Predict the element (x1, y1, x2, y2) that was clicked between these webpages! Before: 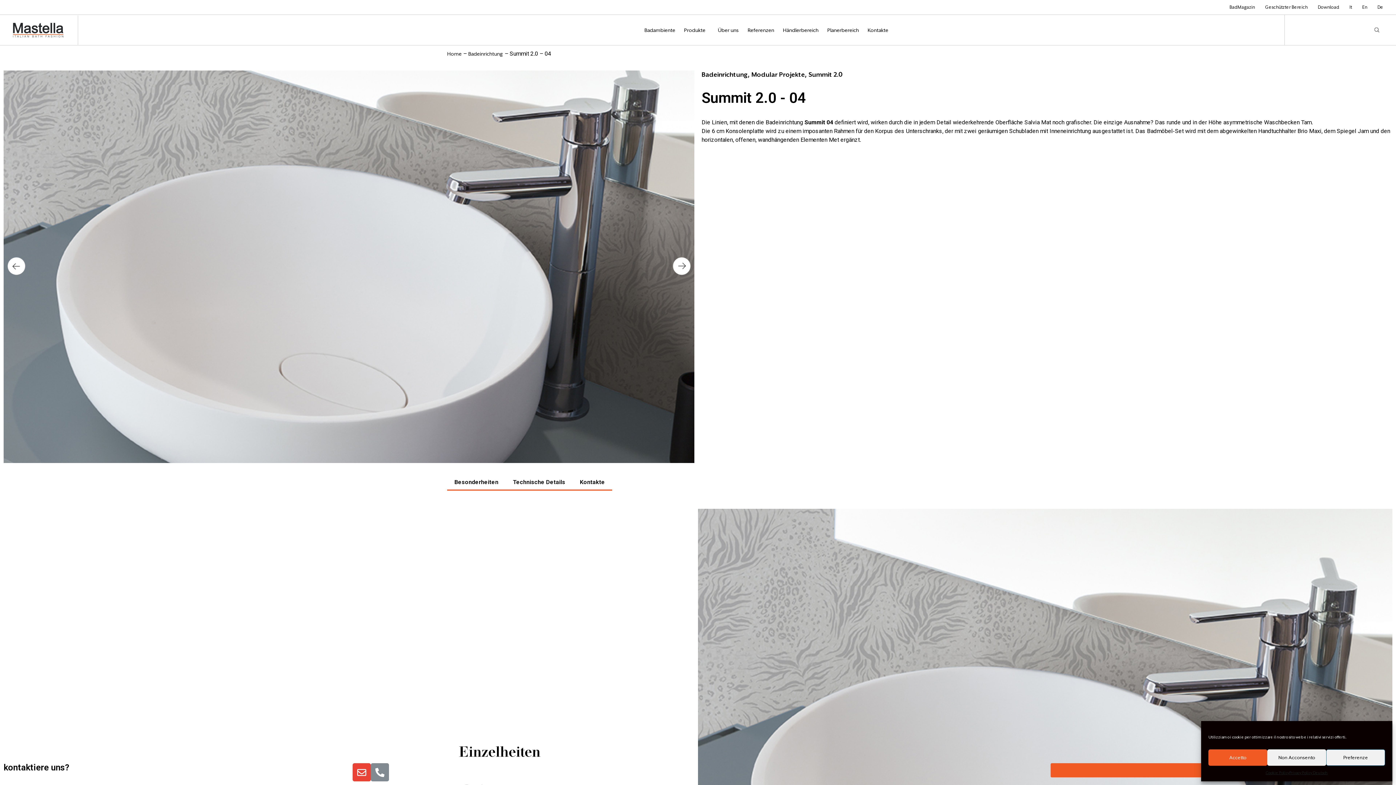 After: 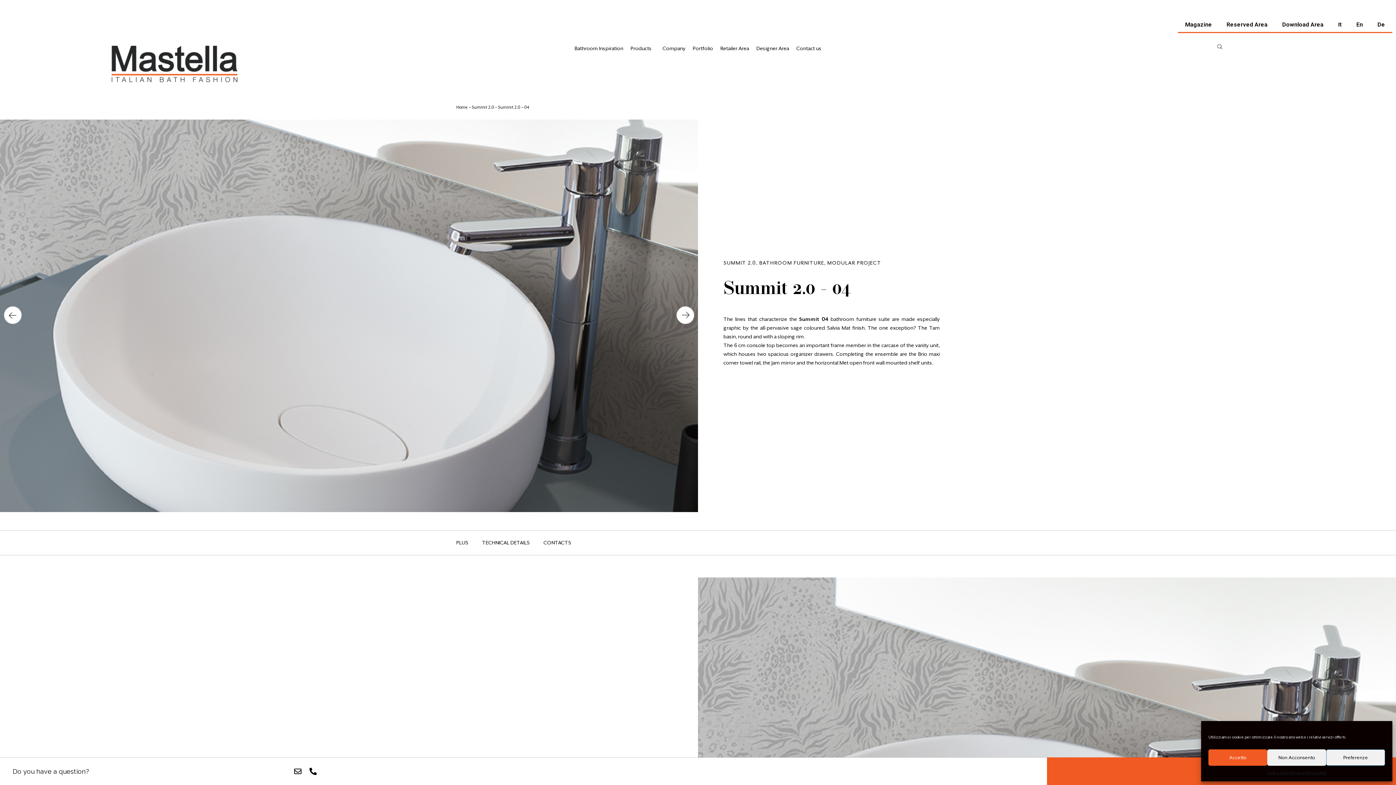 Action: label: En bbox: (1362, 4, 1367, 10)